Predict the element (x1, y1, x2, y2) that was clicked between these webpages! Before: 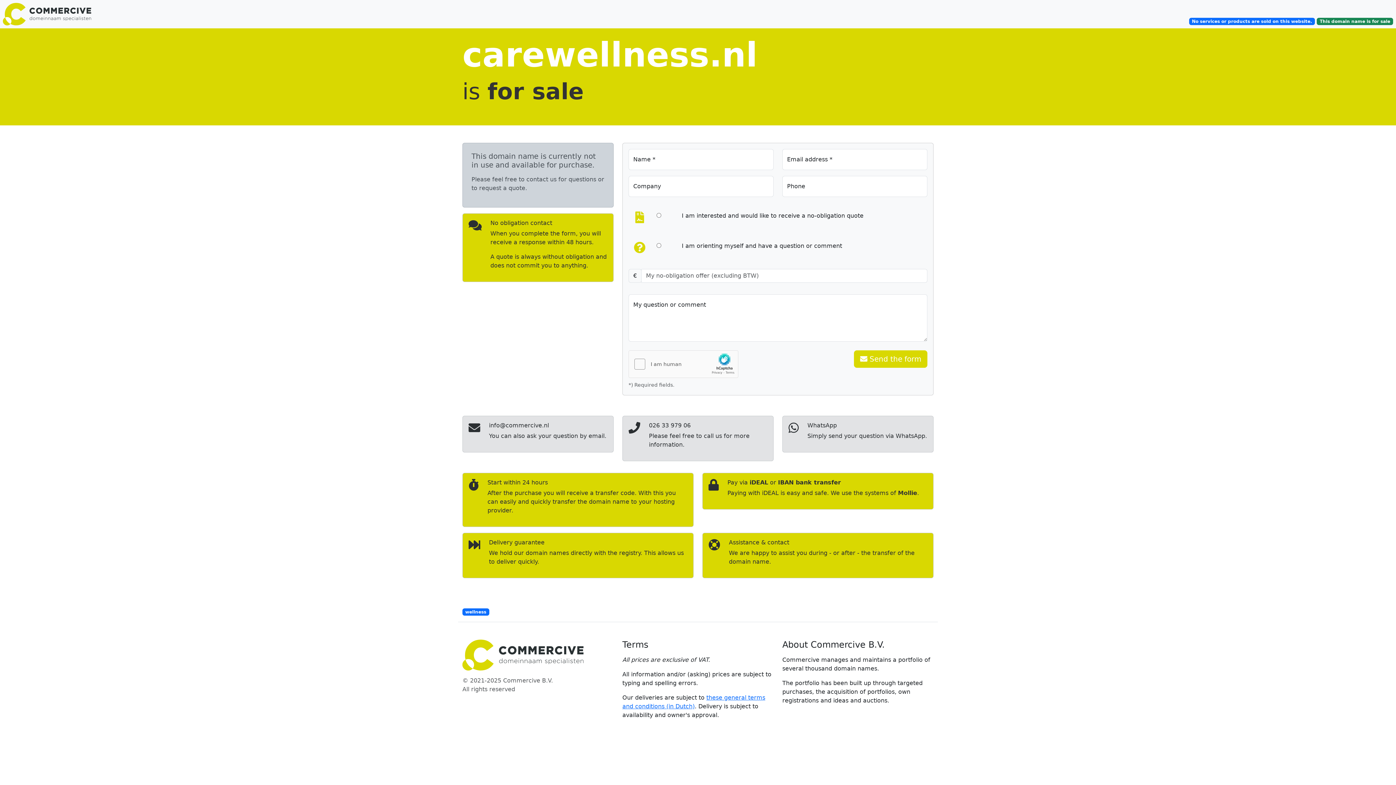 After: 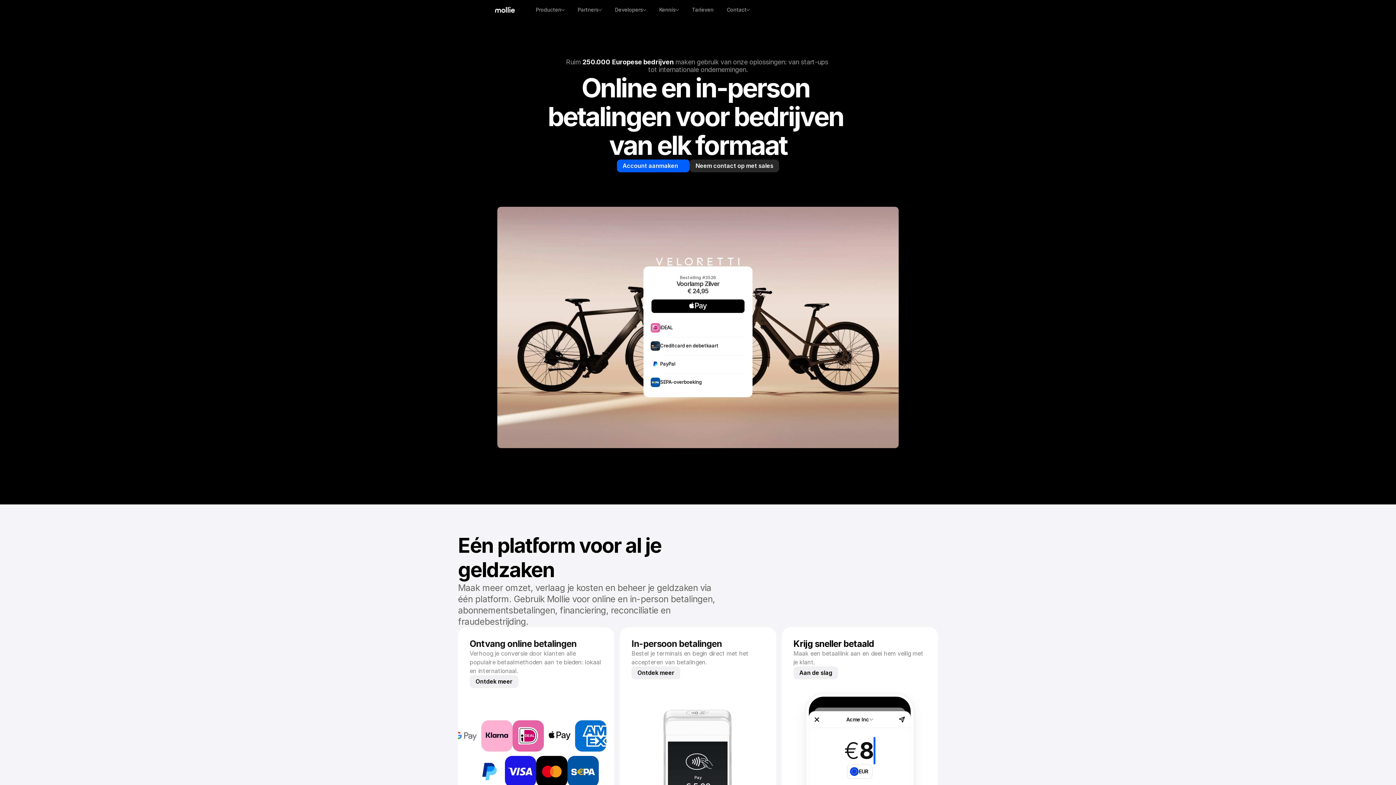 Action: label: Mollie bbox: (898, 489, 917, 496)